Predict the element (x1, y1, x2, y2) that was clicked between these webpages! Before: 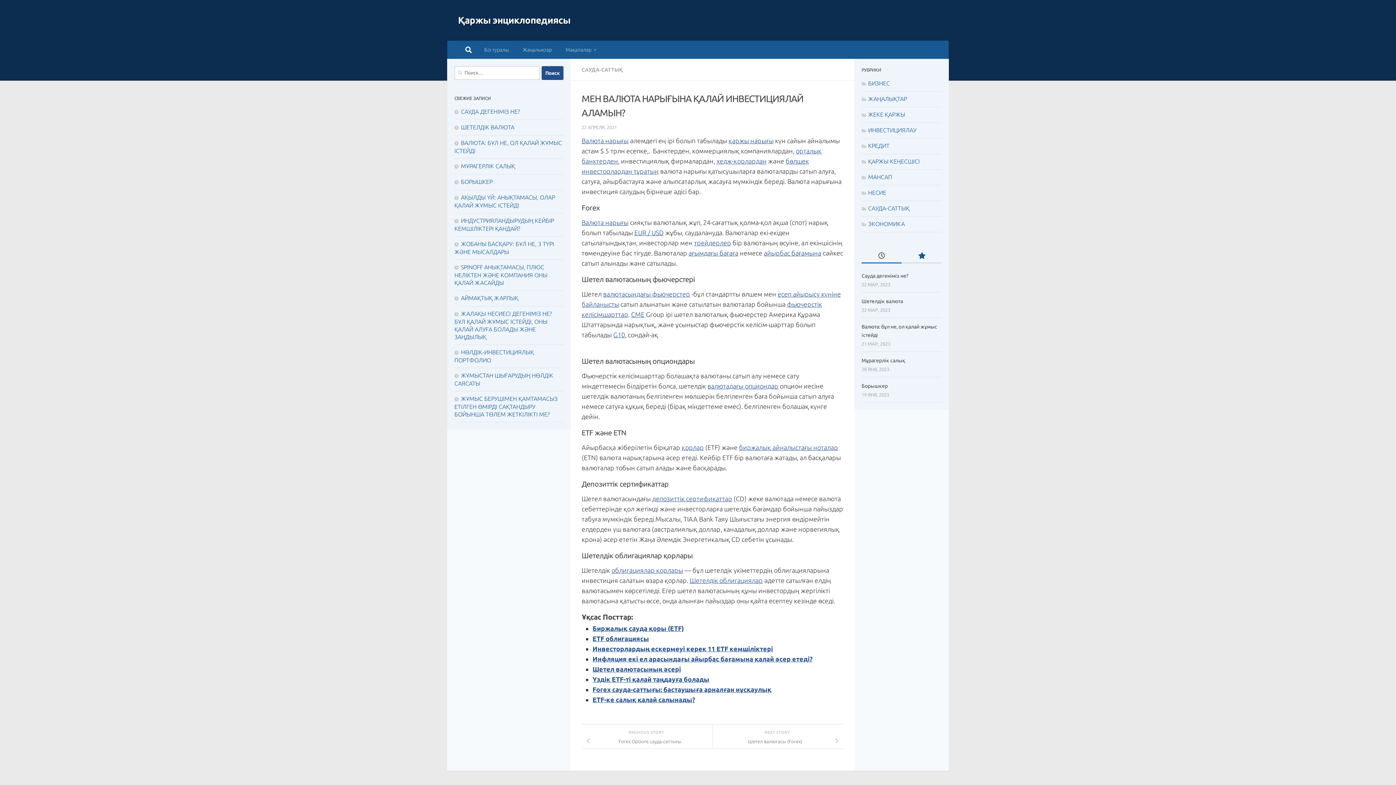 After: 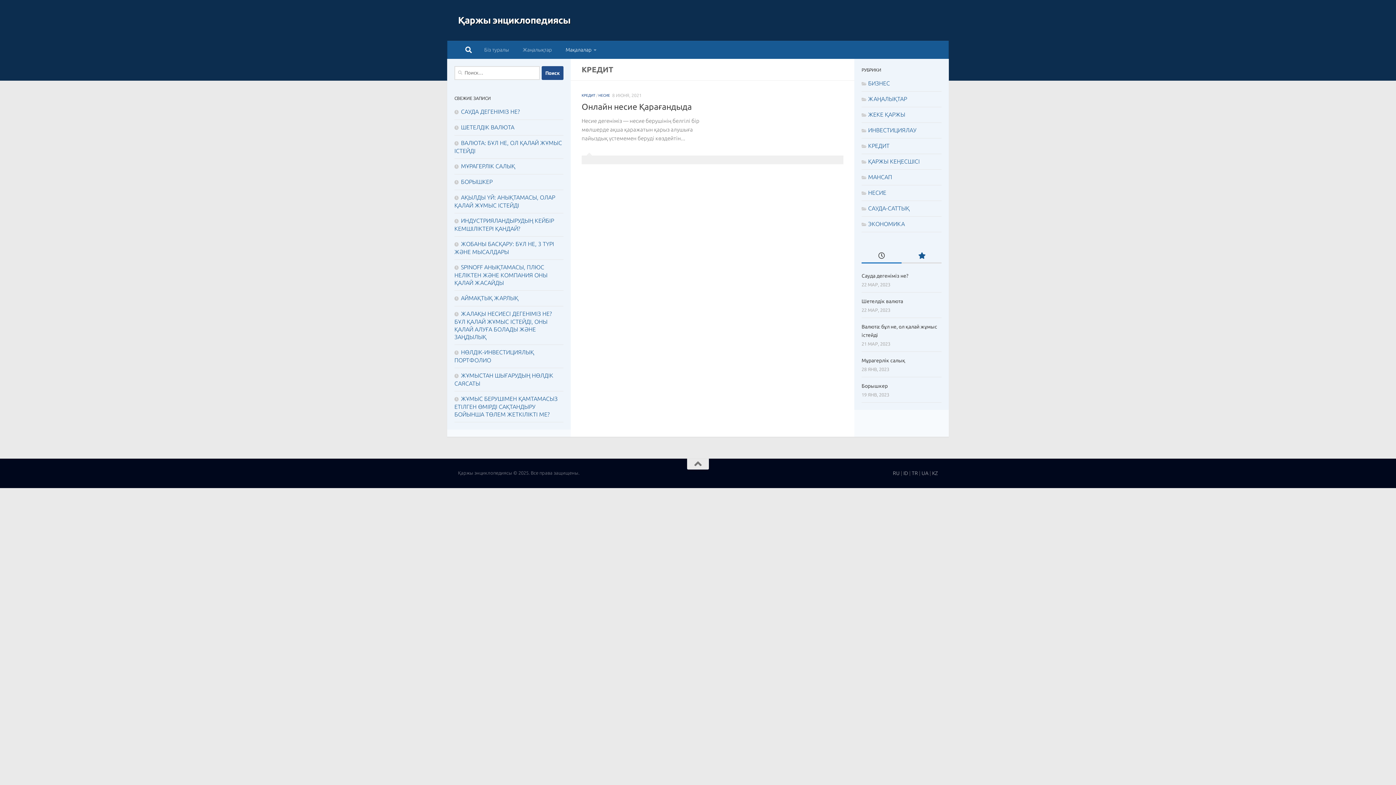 Action: label: КРЕДИТ bbox: (861, 142, 889, 149)